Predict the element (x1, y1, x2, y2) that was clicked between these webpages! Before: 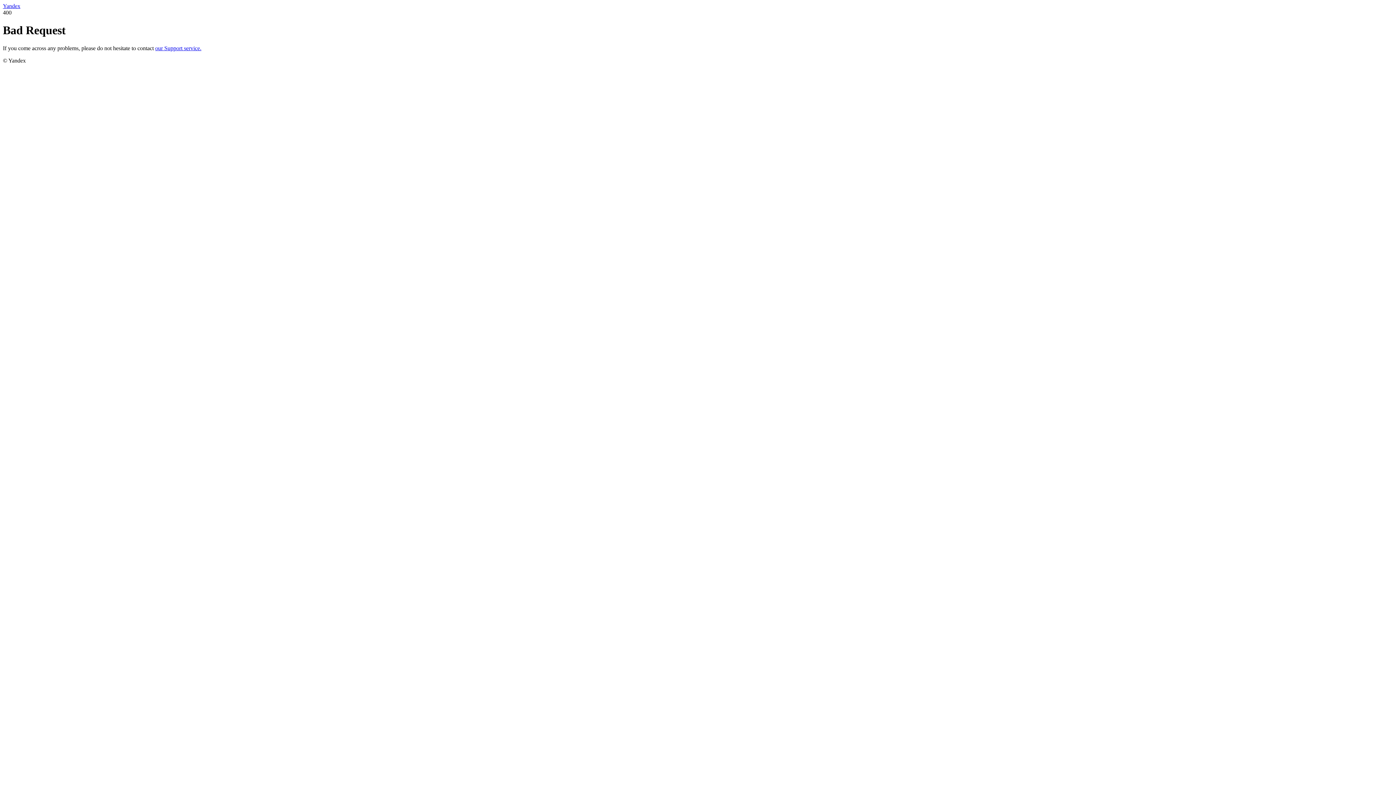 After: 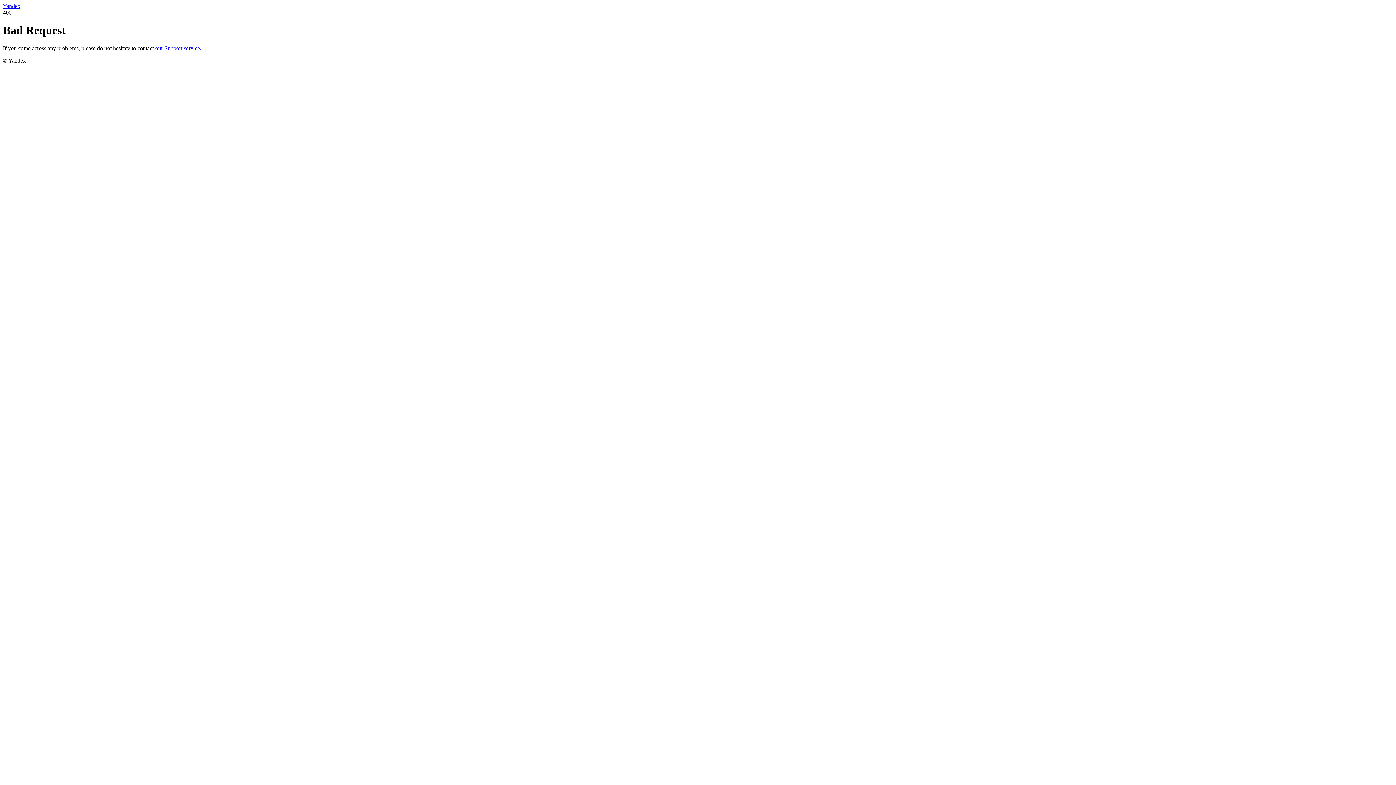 Action: bbox: (155, 45, 201, 51) label: our Support service.